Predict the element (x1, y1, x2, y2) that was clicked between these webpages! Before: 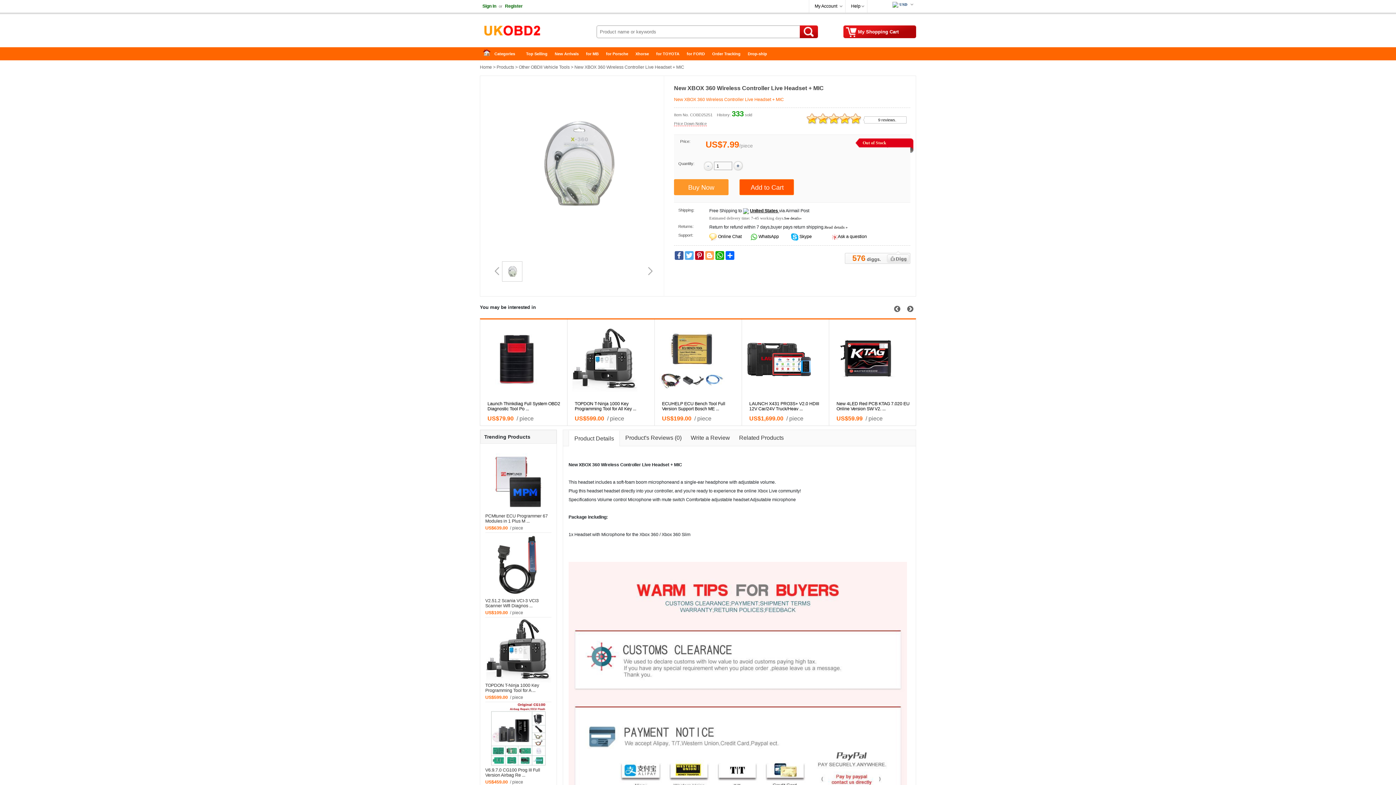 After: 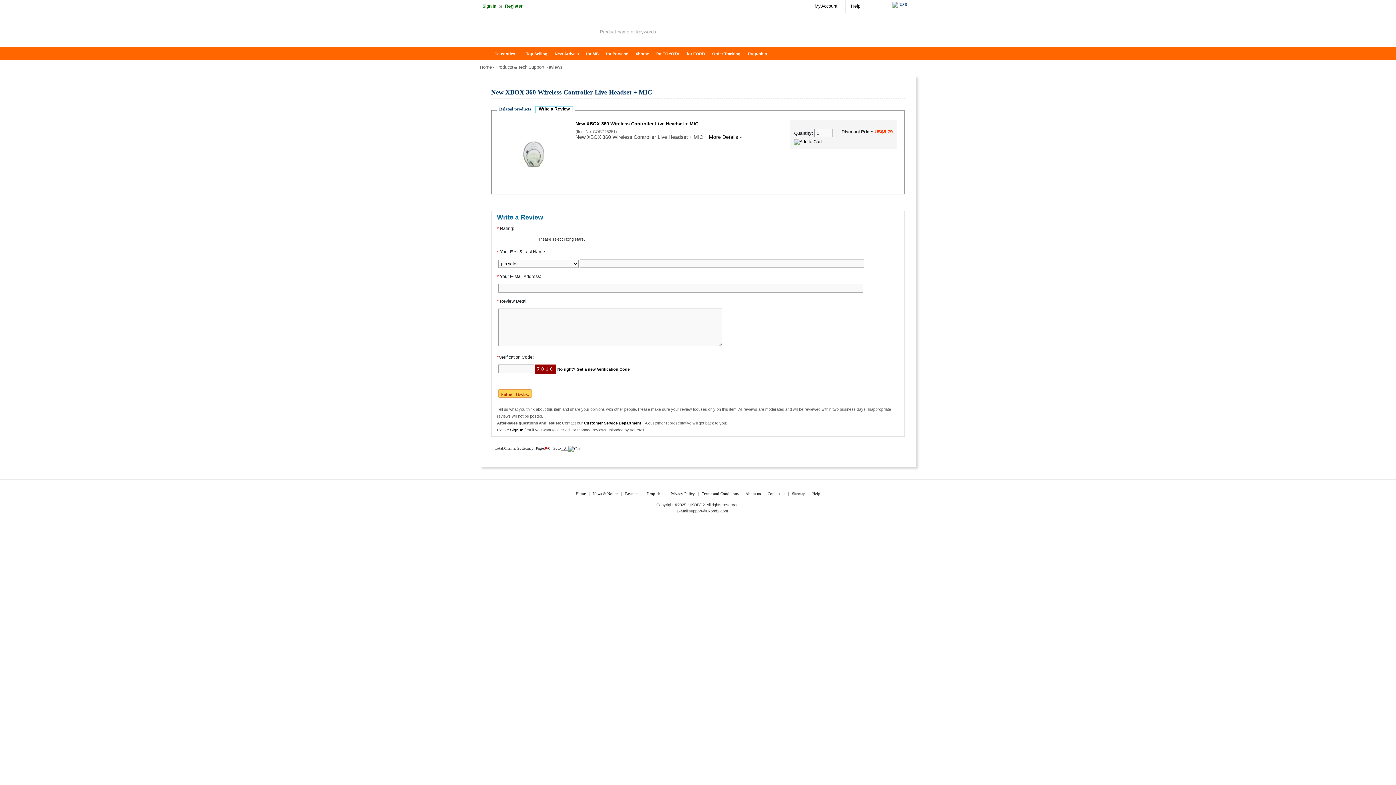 Action: bbox: (690, 434, 730, 441) label: Write a Review